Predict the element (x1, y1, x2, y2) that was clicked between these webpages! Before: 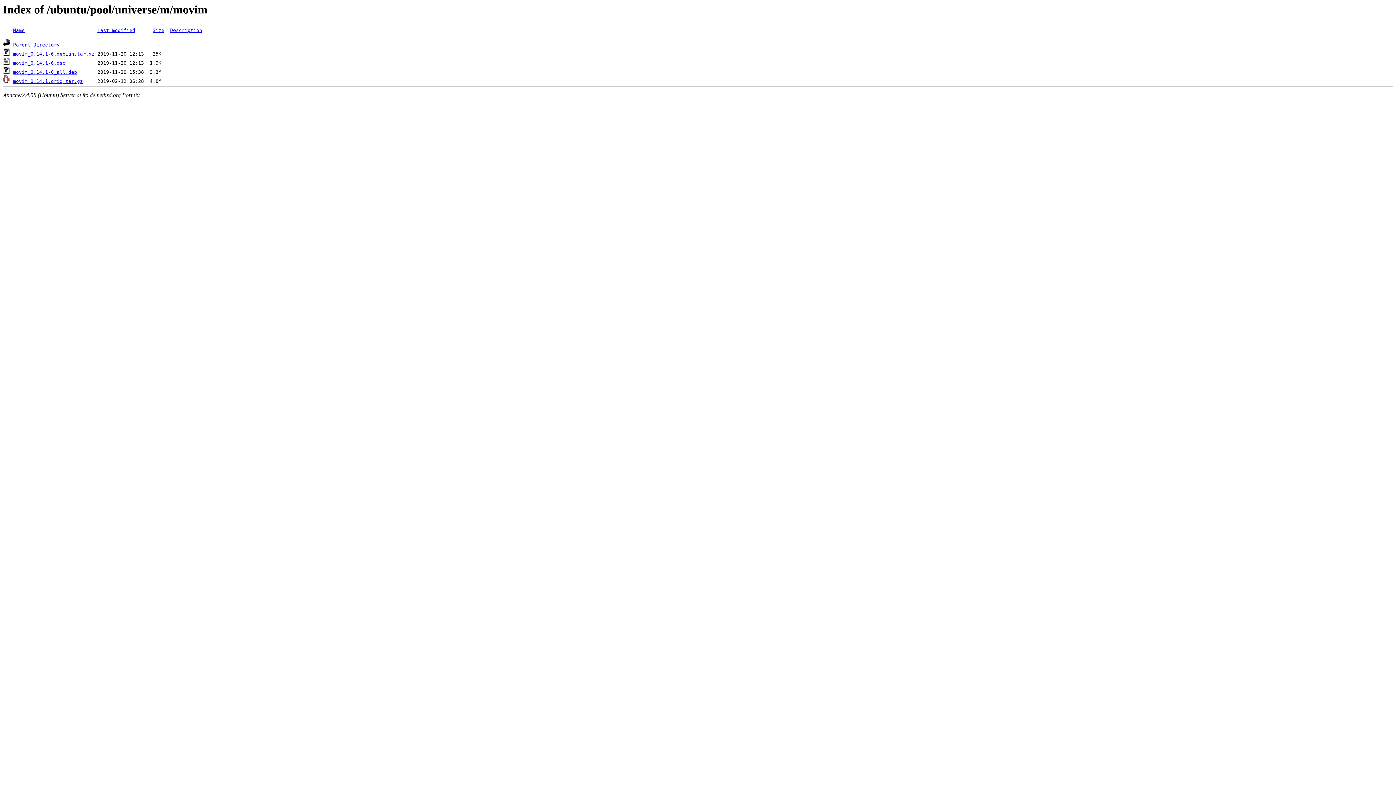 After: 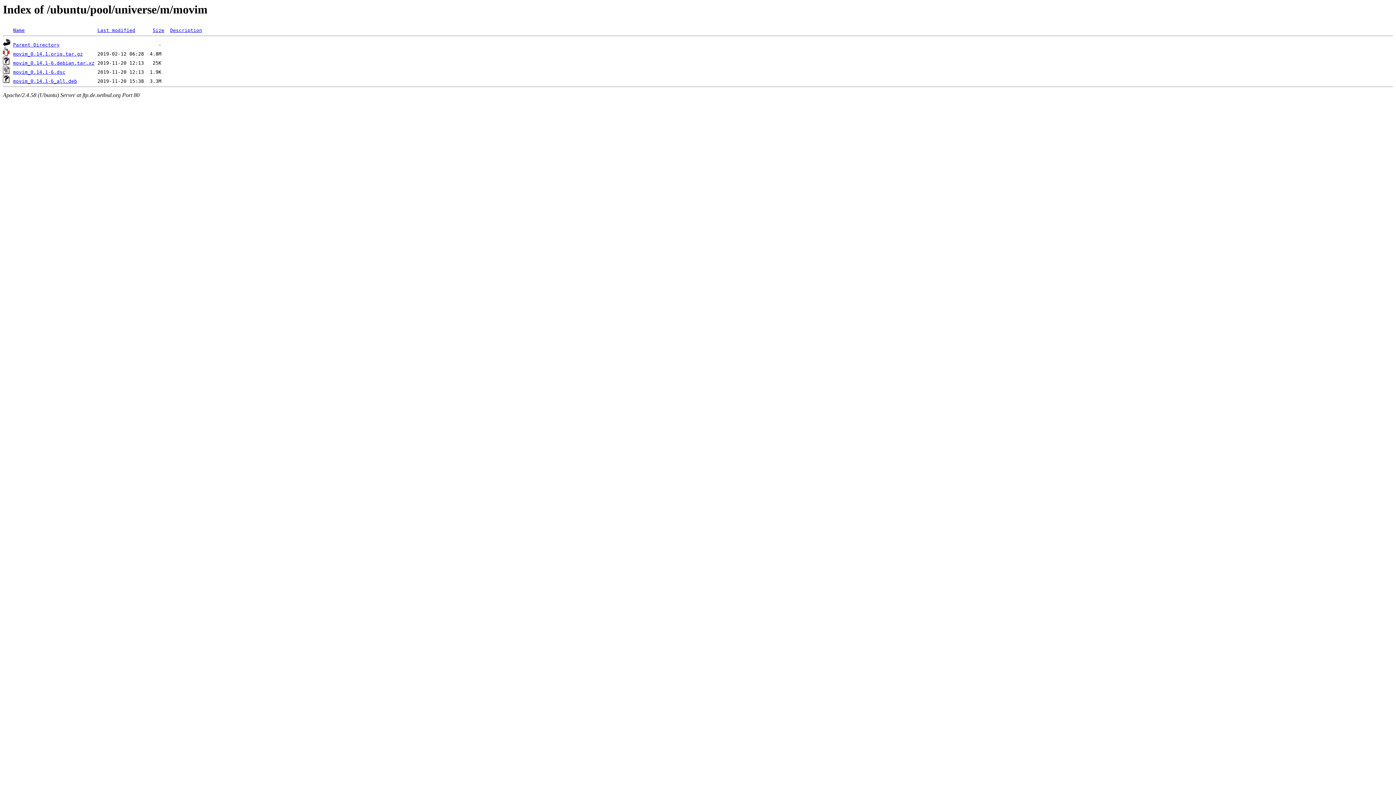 Action: label: Last modified bbox: (97, 27, 135, 33)